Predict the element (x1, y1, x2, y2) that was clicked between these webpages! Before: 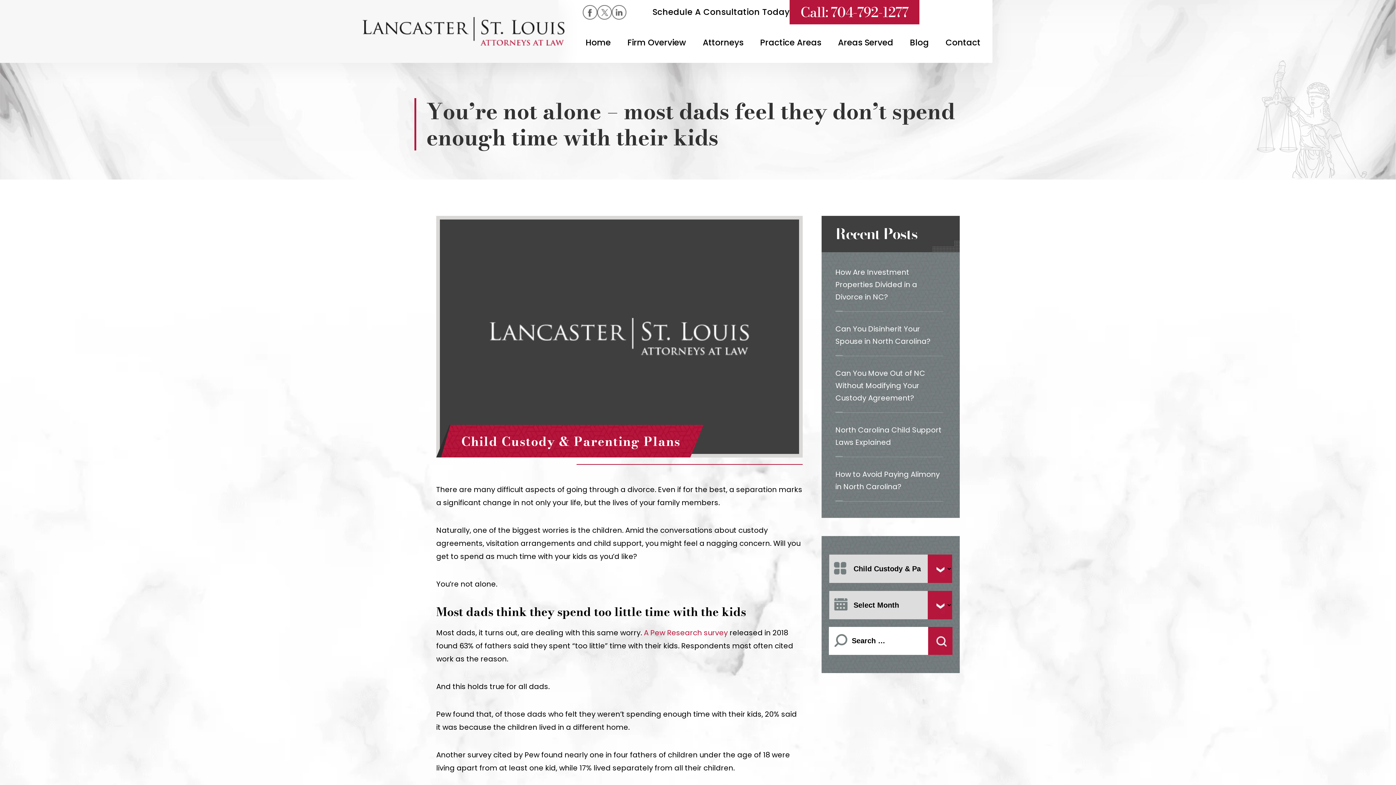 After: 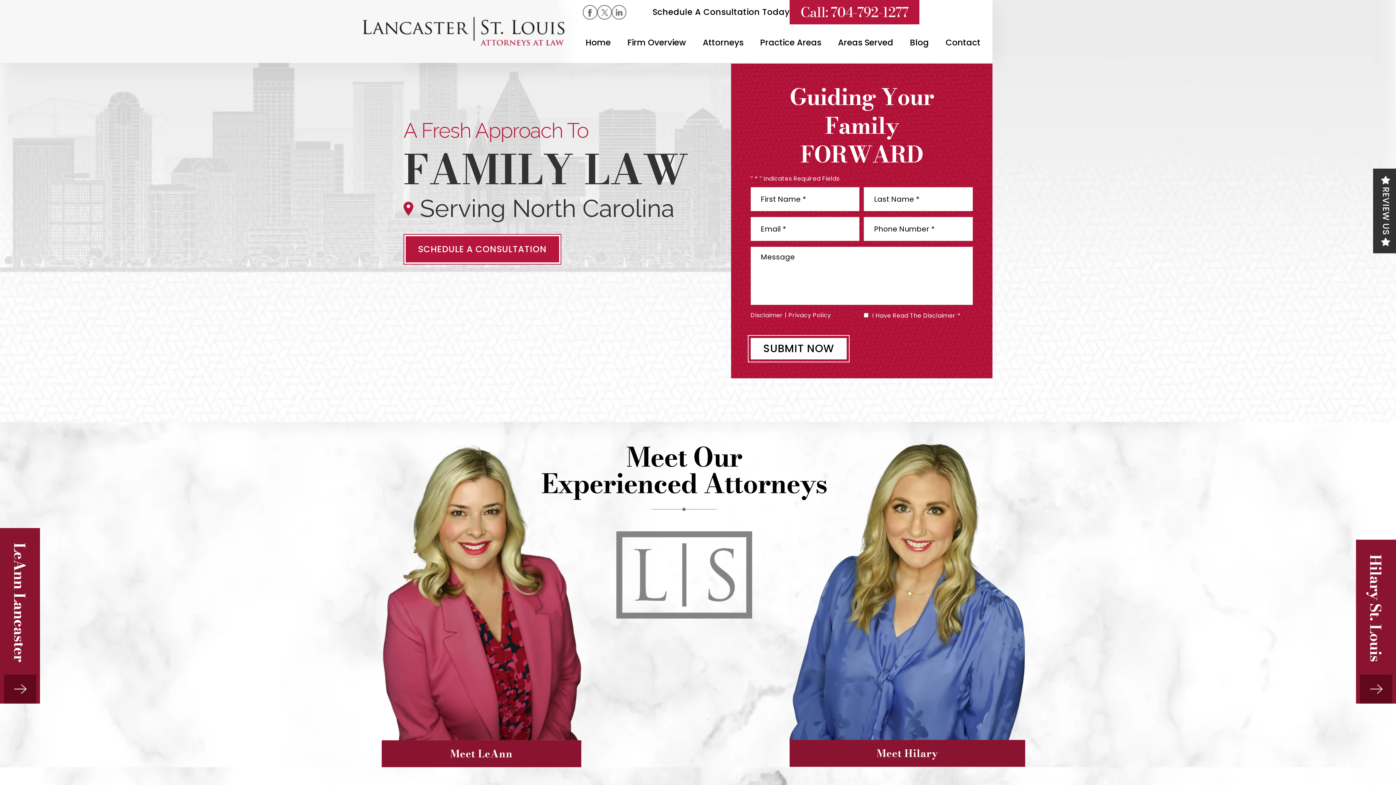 Action: label: Home bbox: (582, 39, 613, 62)